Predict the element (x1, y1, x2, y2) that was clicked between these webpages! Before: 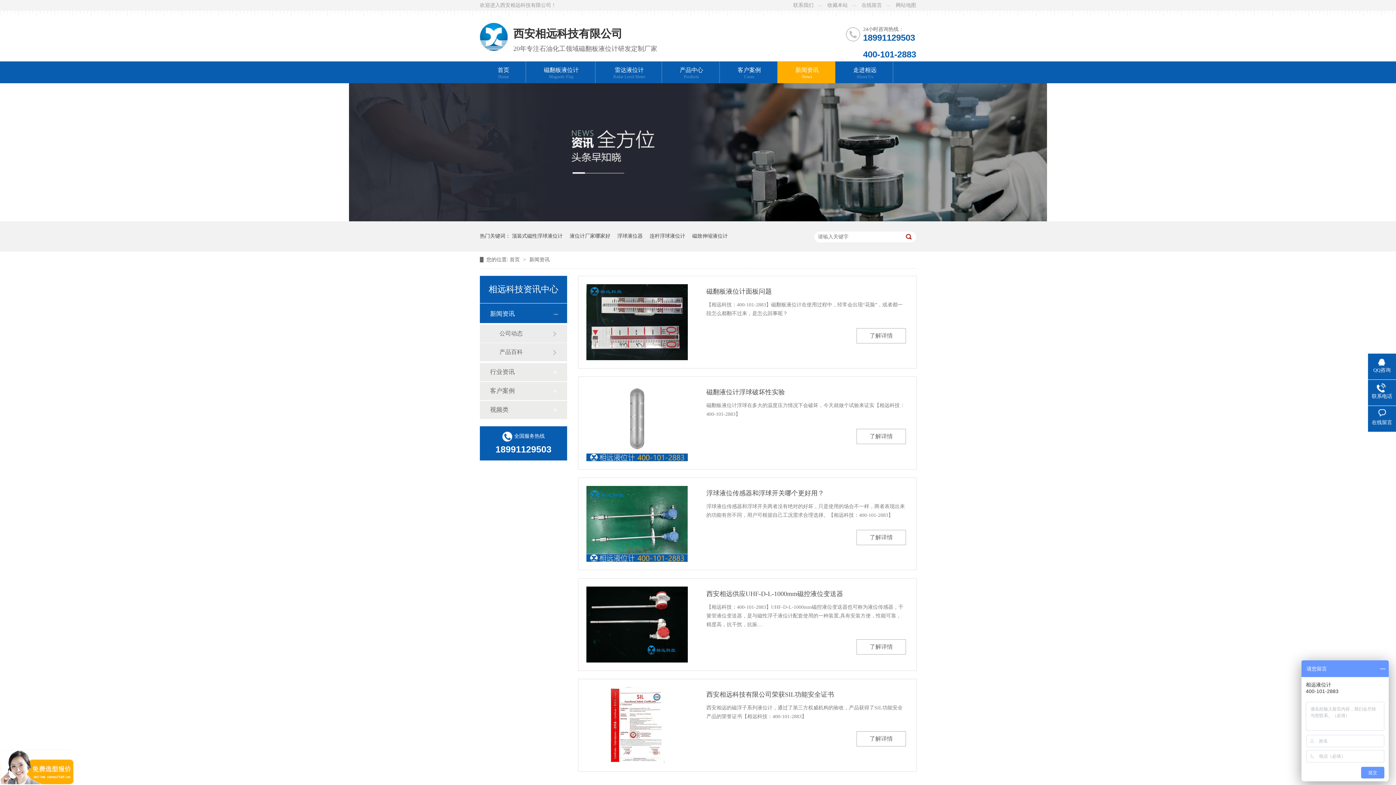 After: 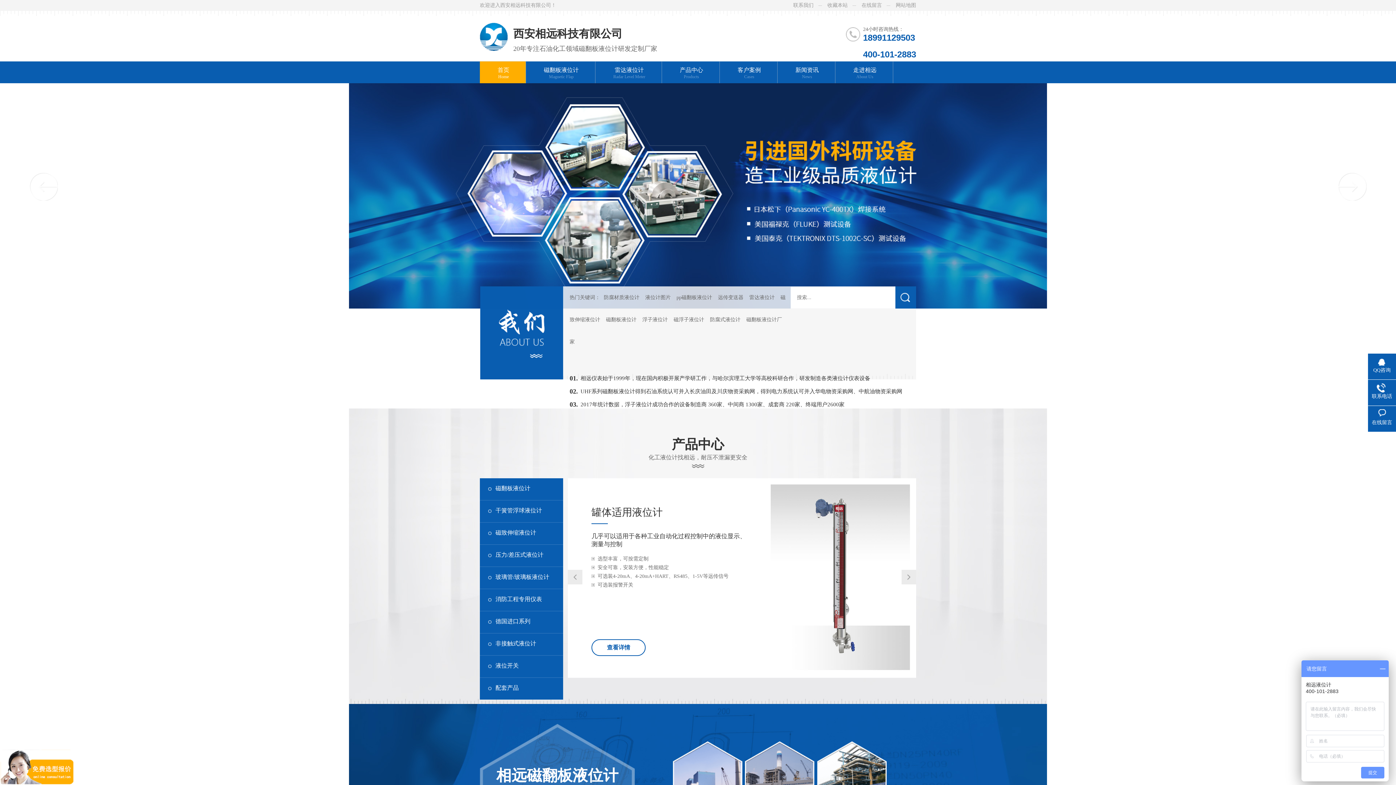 Action: bbox: (480, 10, 508, 50)